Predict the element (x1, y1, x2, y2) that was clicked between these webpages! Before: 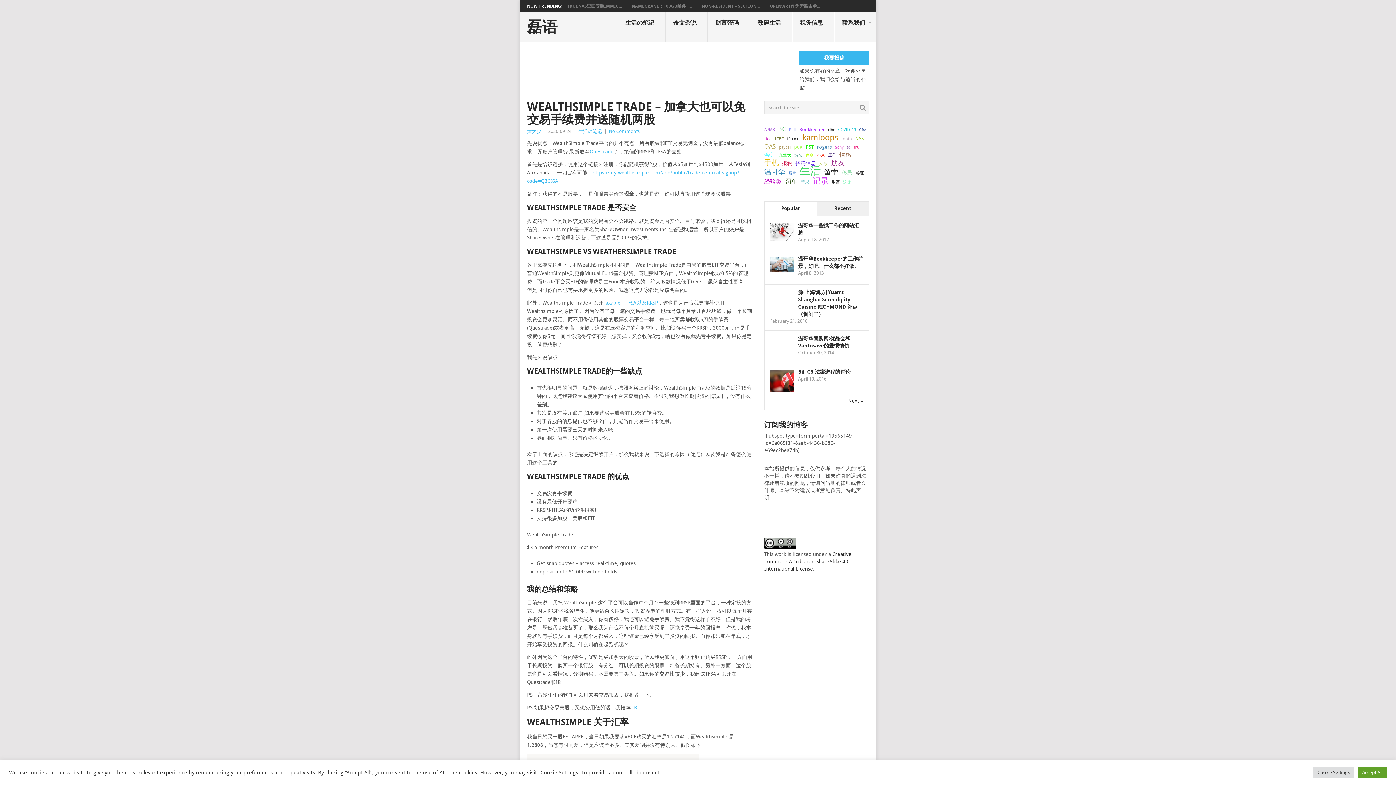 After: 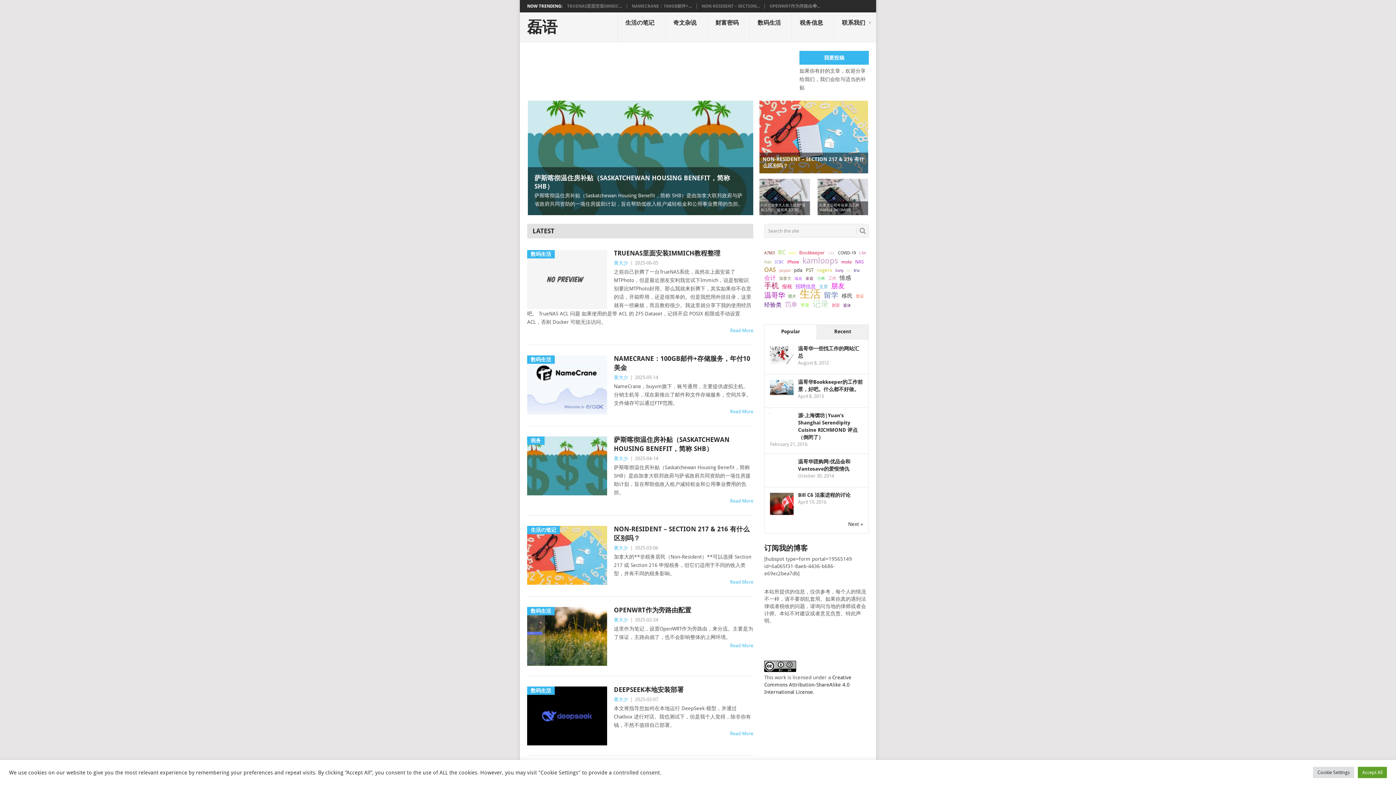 Action: bbox: (799, 50, 869, 64) label: 我要投稿